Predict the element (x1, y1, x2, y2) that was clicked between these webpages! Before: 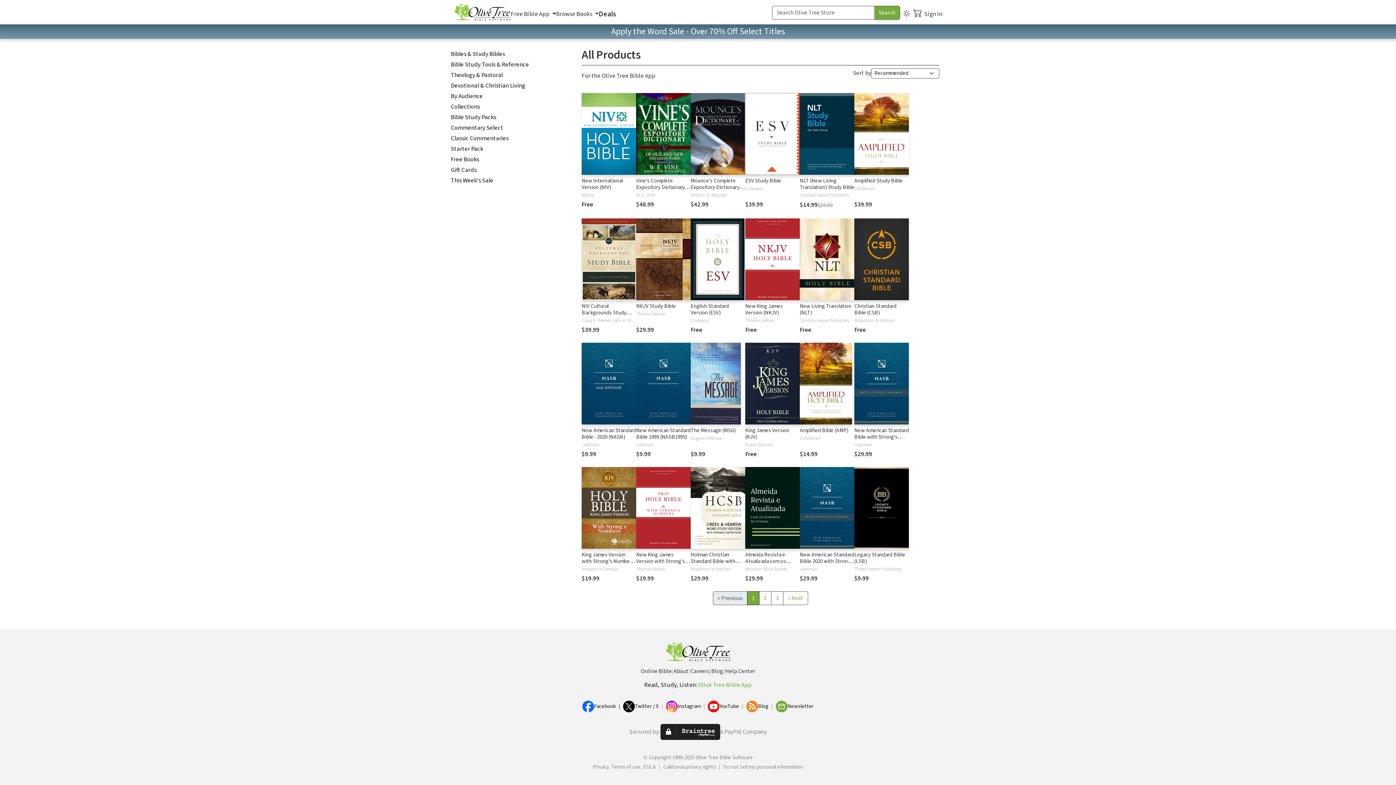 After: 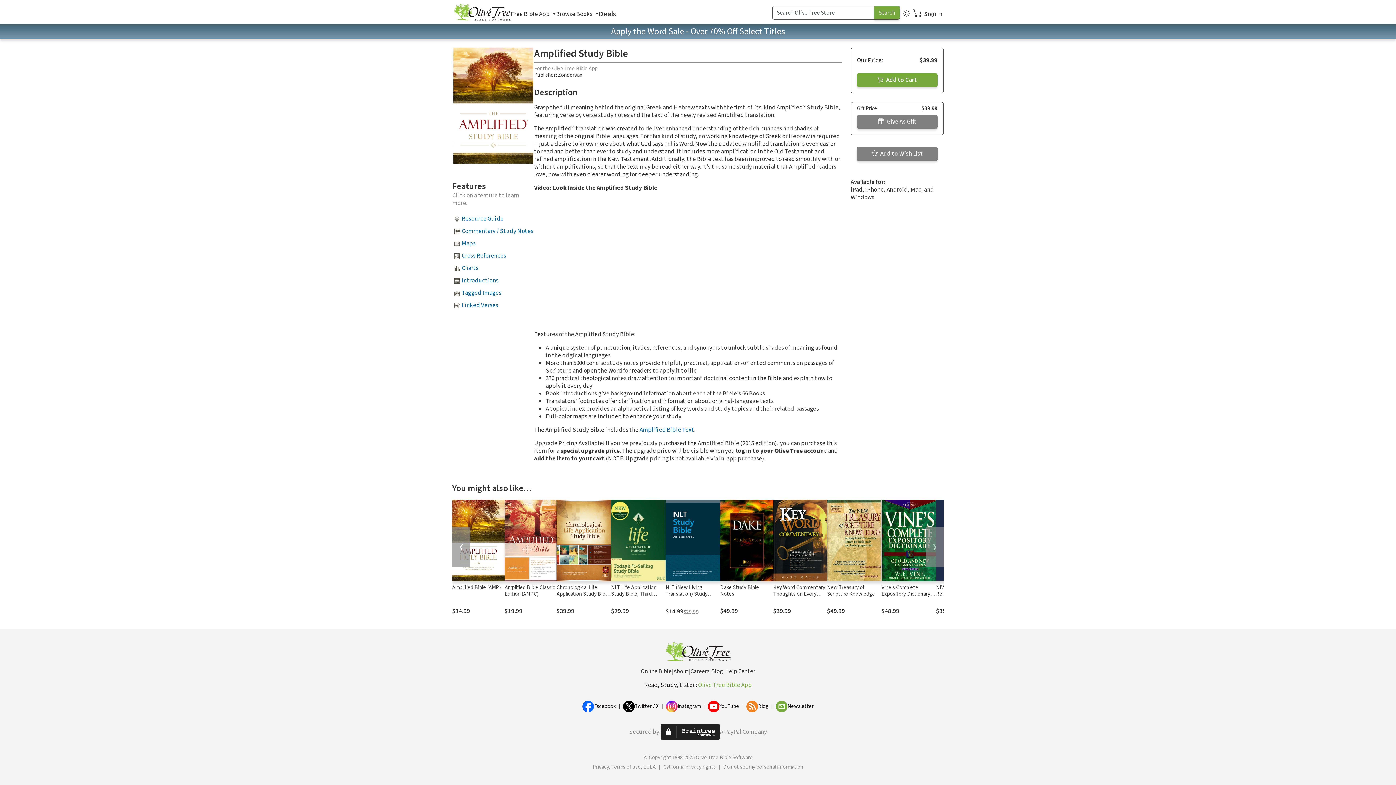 Action: bbox: (854, 93, 909, 174)